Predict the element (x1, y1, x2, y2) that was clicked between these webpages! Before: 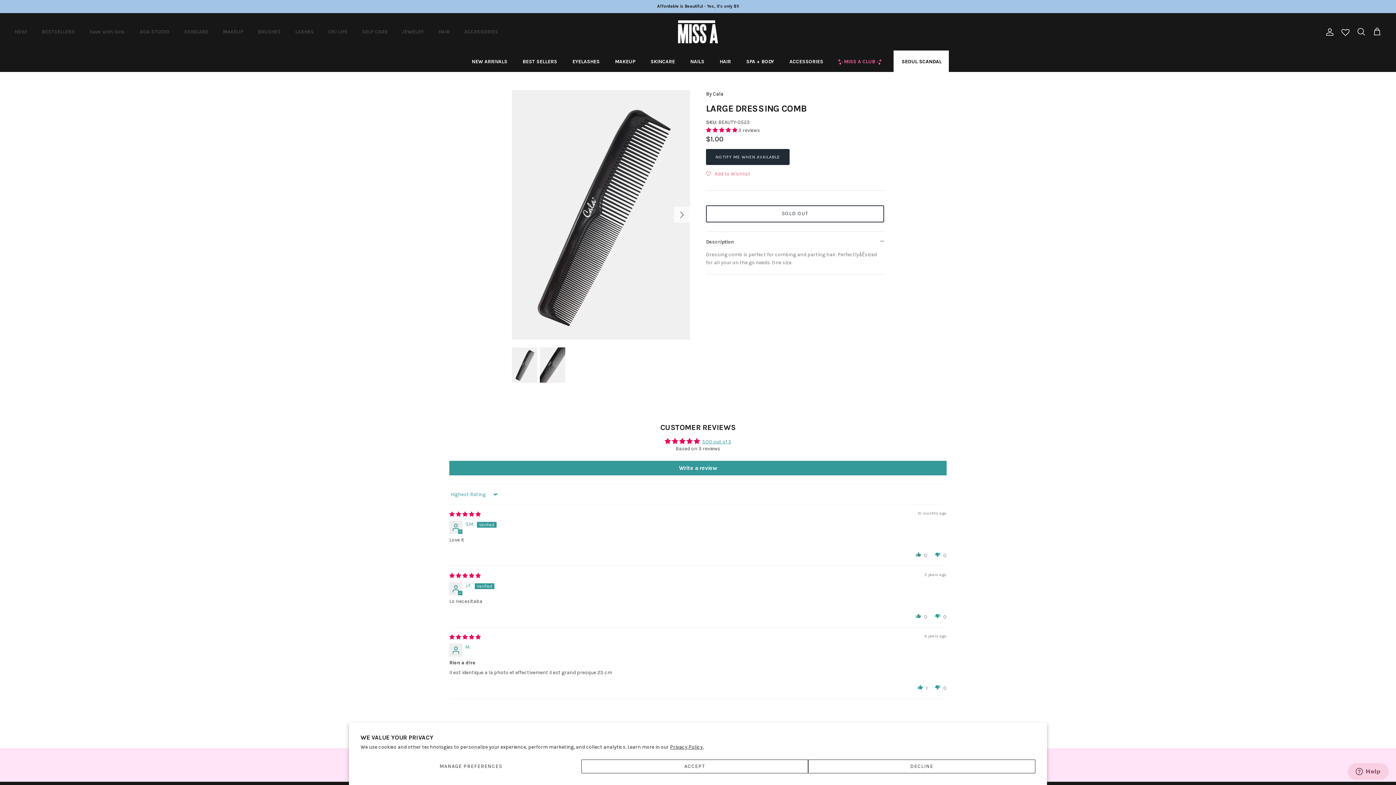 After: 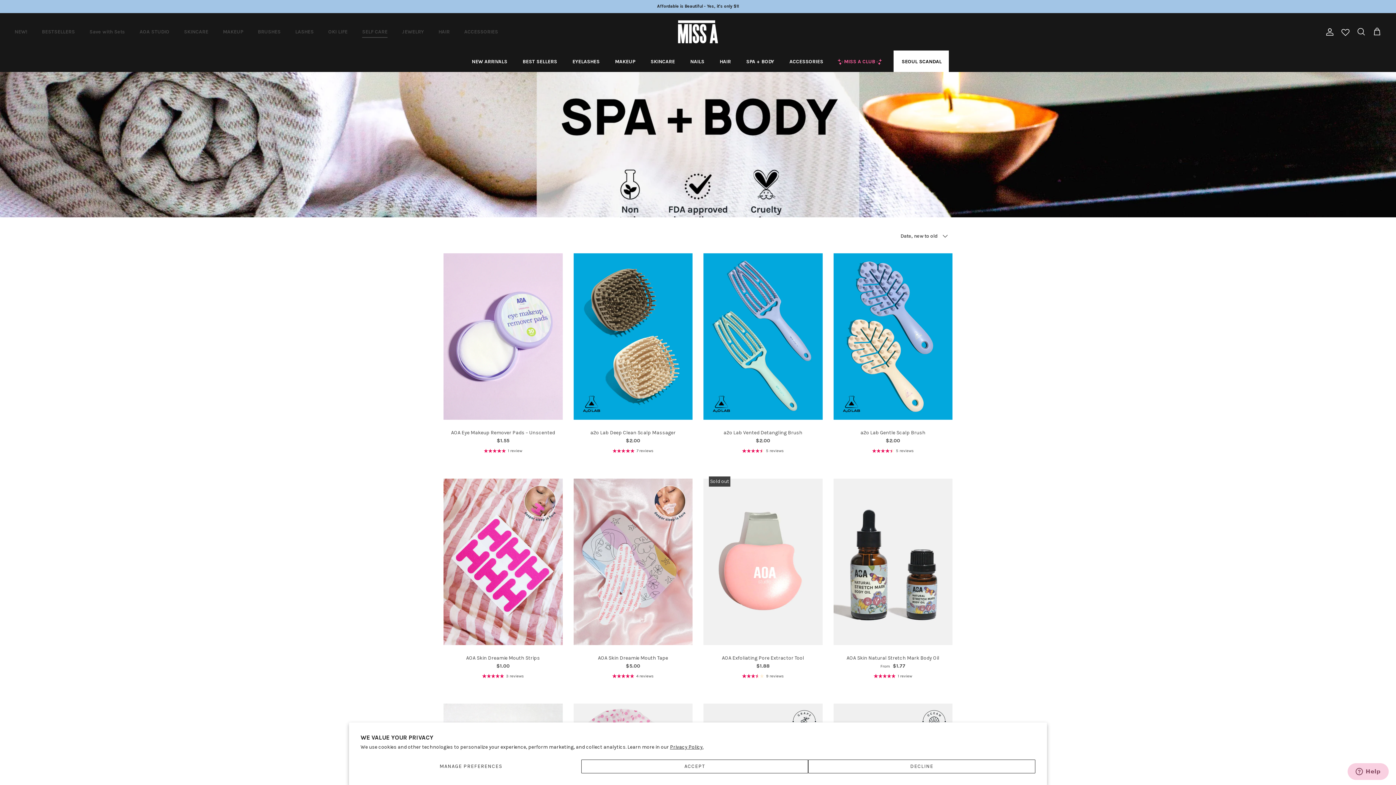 Action: bbox: (355, 20, 394, 43) label: SELF CARE